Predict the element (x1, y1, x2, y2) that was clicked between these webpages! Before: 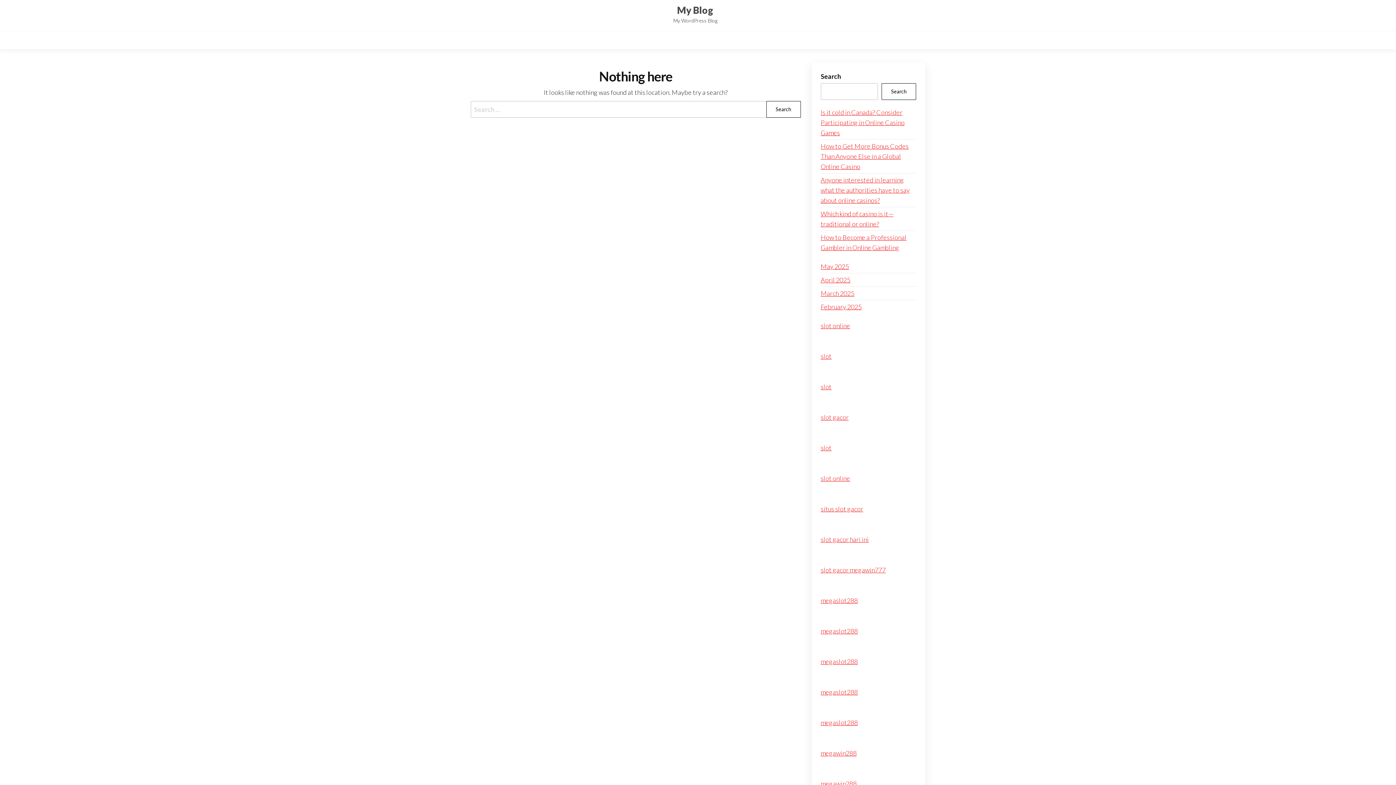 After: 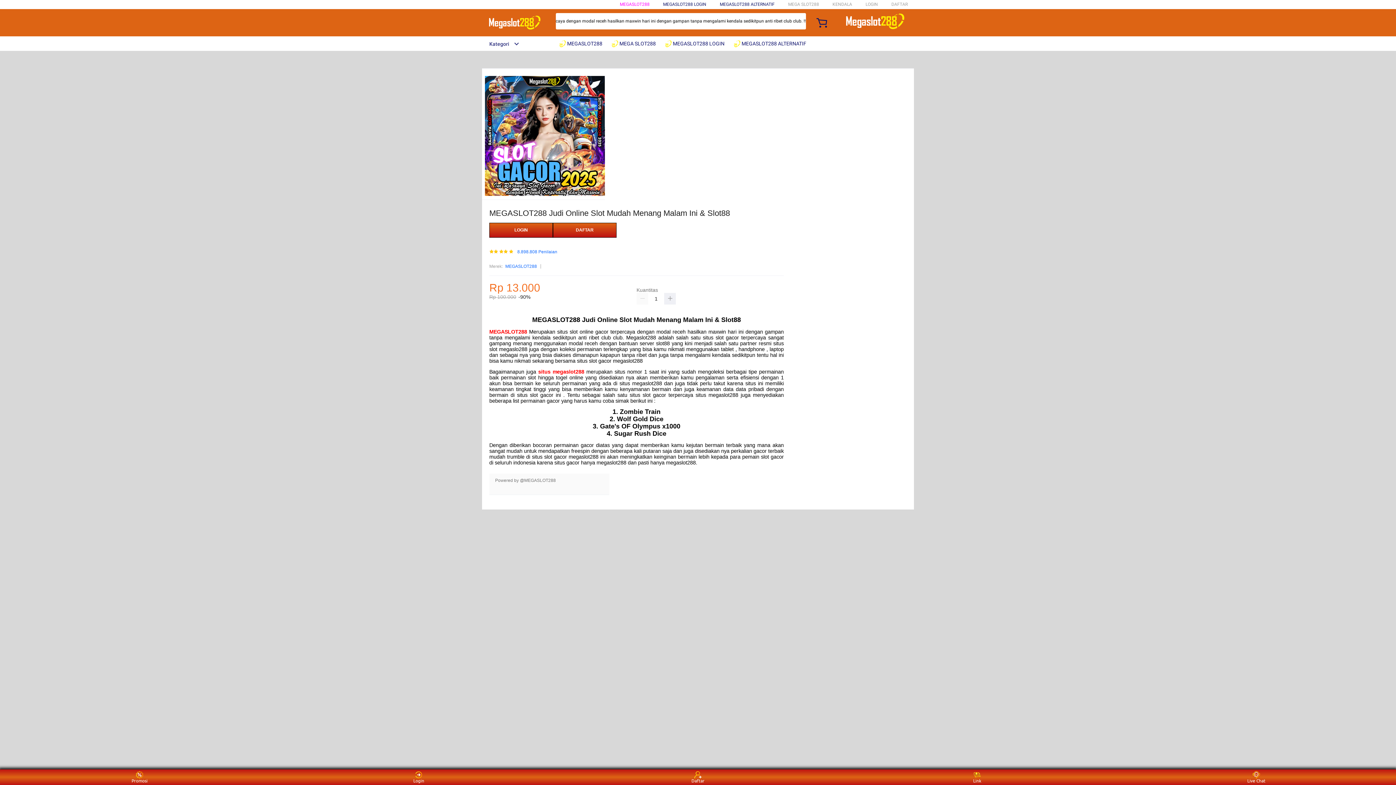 Action: bbox: (820, 657, 858, 665) label: megaslot288